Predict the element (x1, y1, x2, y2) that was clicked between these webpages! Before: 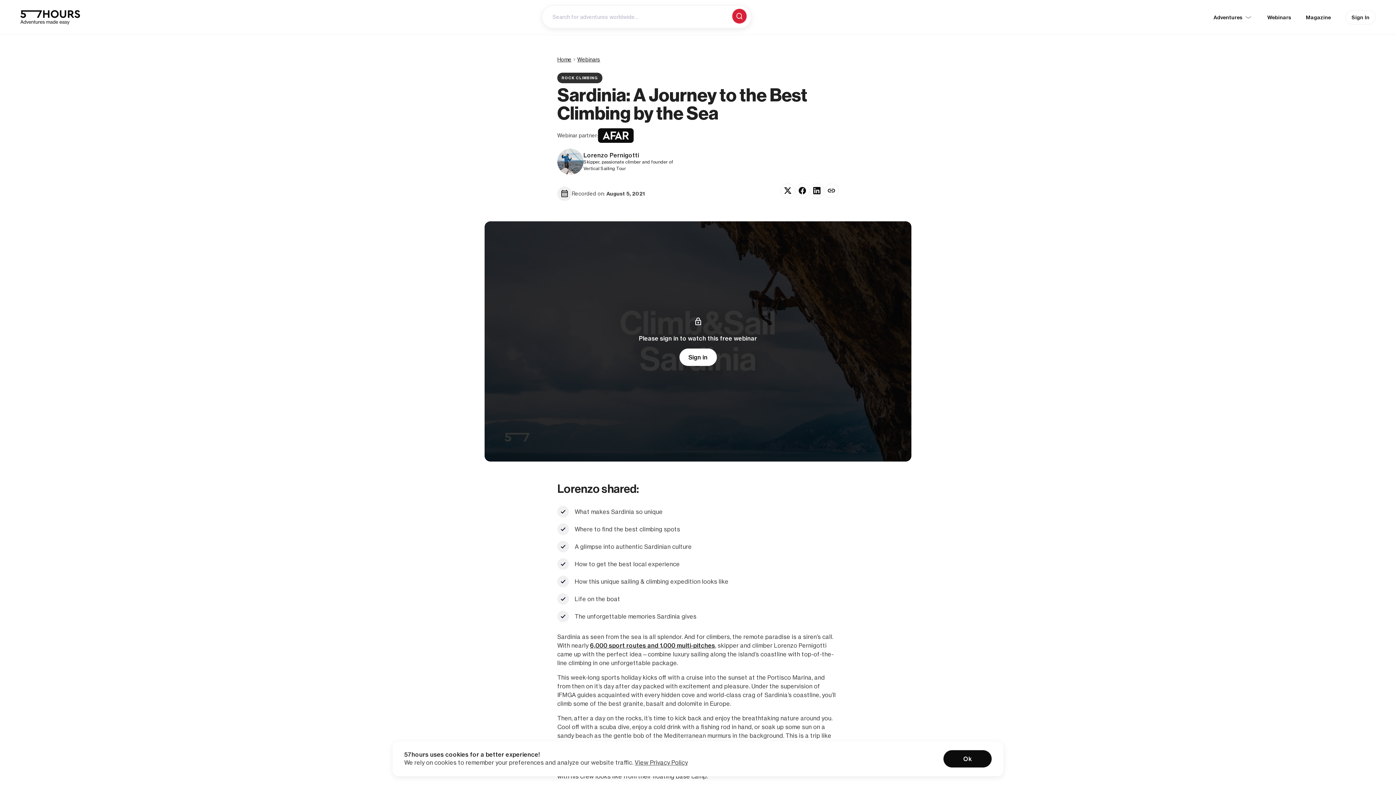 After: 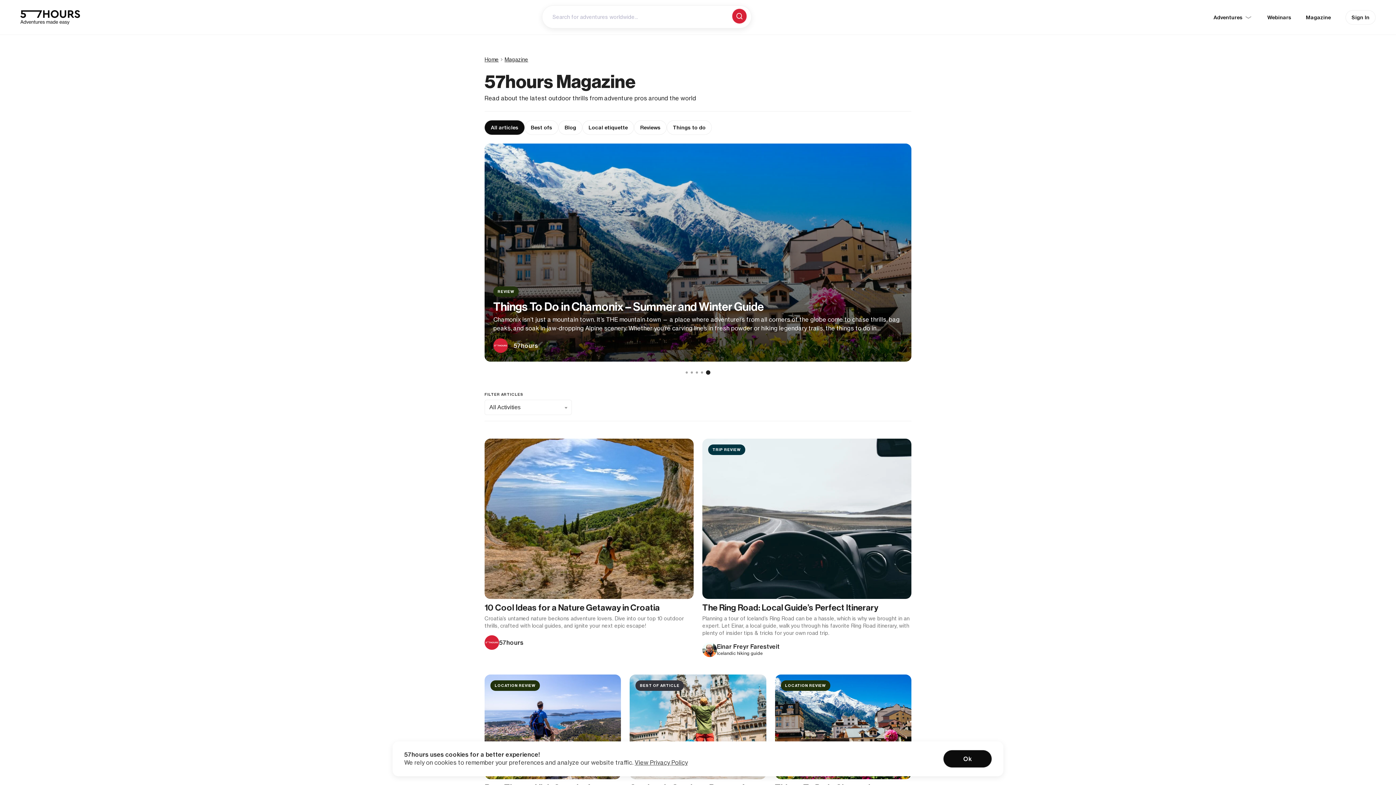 Action: label: Magazine bbox: (1306, 14, 1331, 20)